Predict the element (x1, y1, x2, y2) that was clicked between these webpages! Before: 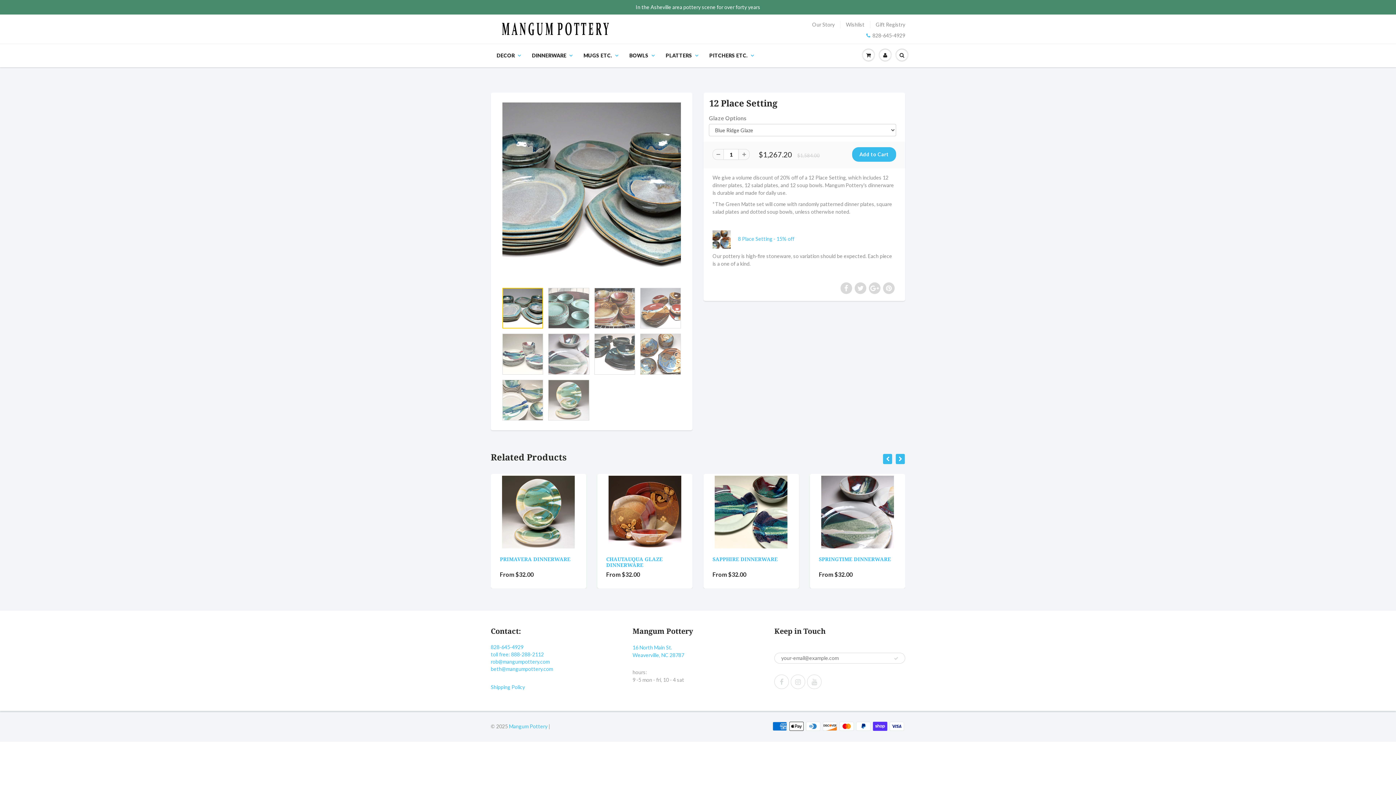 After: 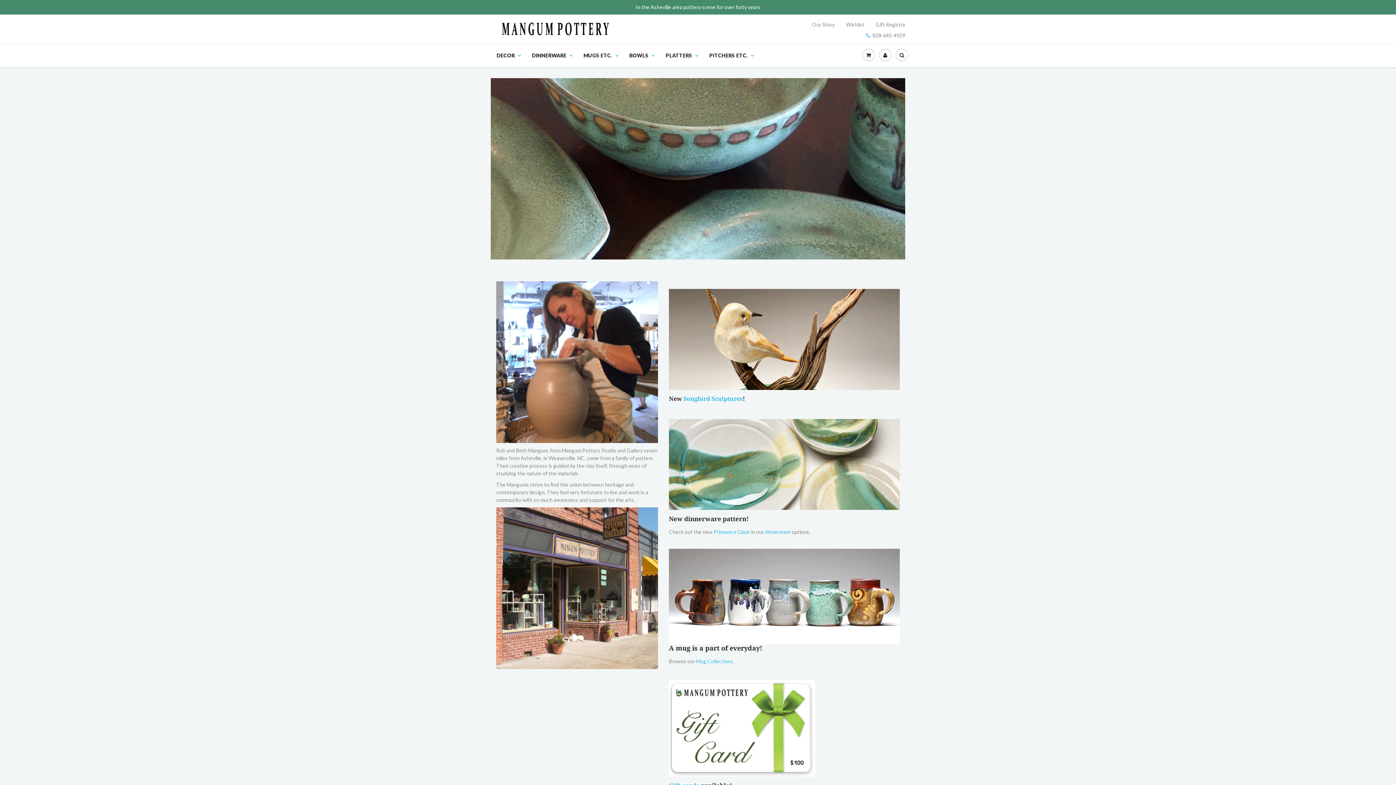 Action: bbox: (490, 18, 623, 39)